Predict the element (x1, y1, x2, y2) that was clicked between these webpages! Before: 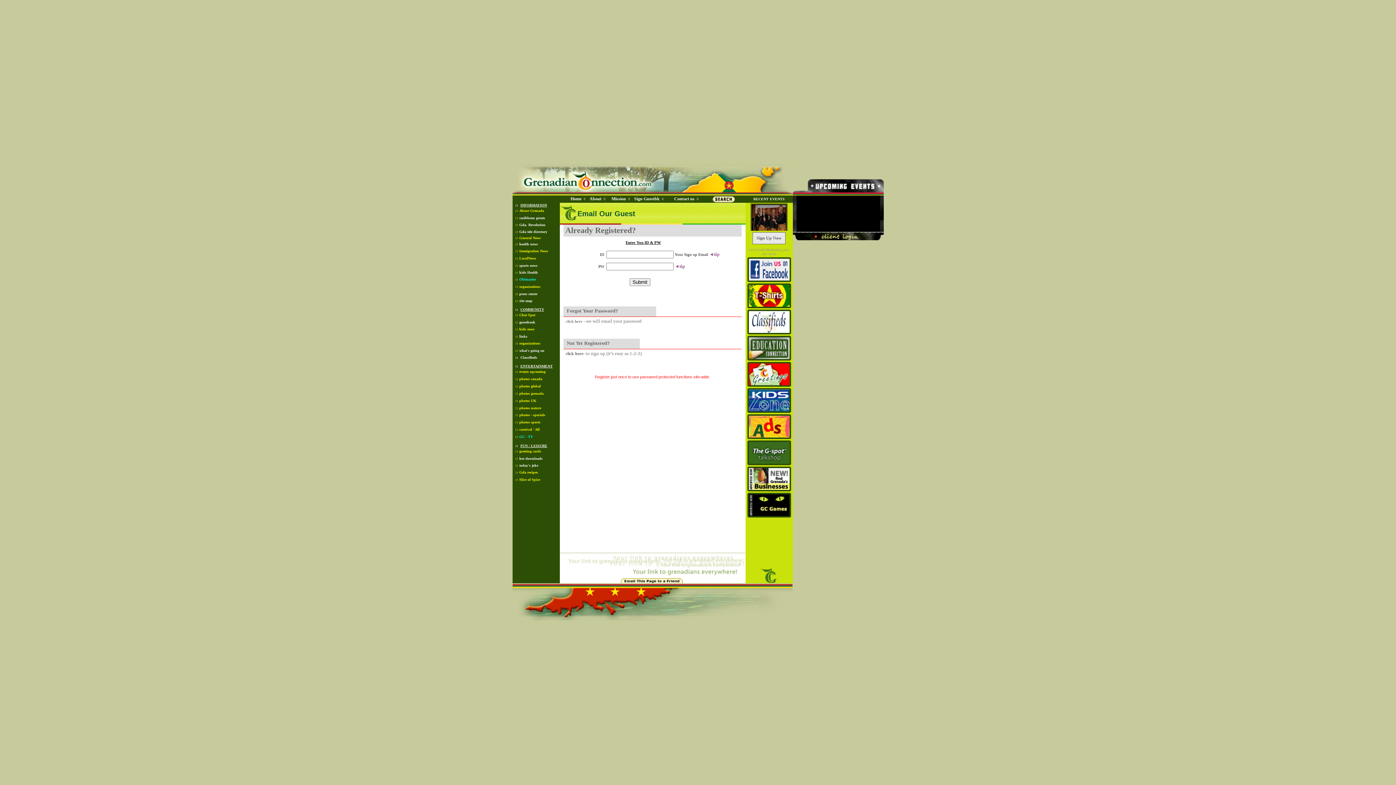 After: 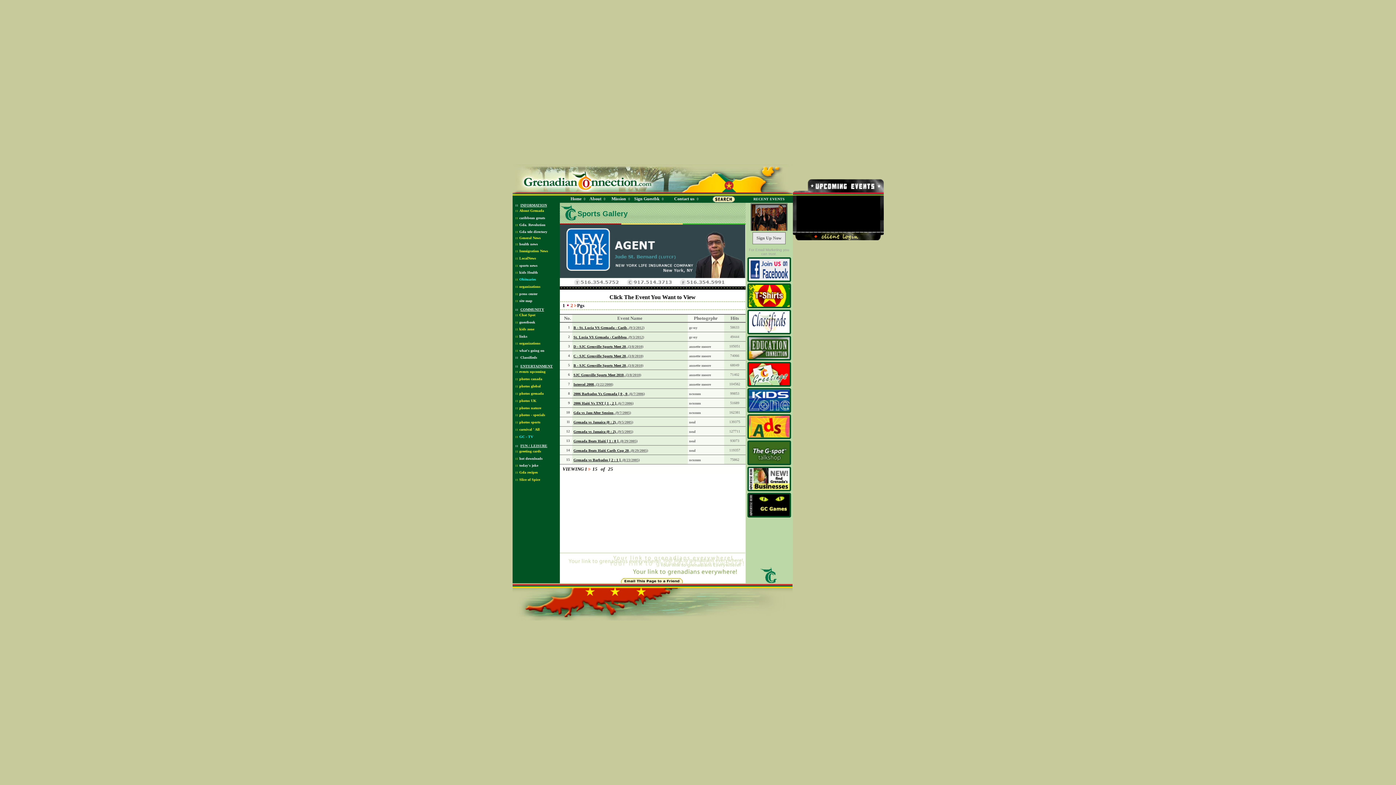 Action: label:  ::photos sports bbox: (512, 419, 540, 424)